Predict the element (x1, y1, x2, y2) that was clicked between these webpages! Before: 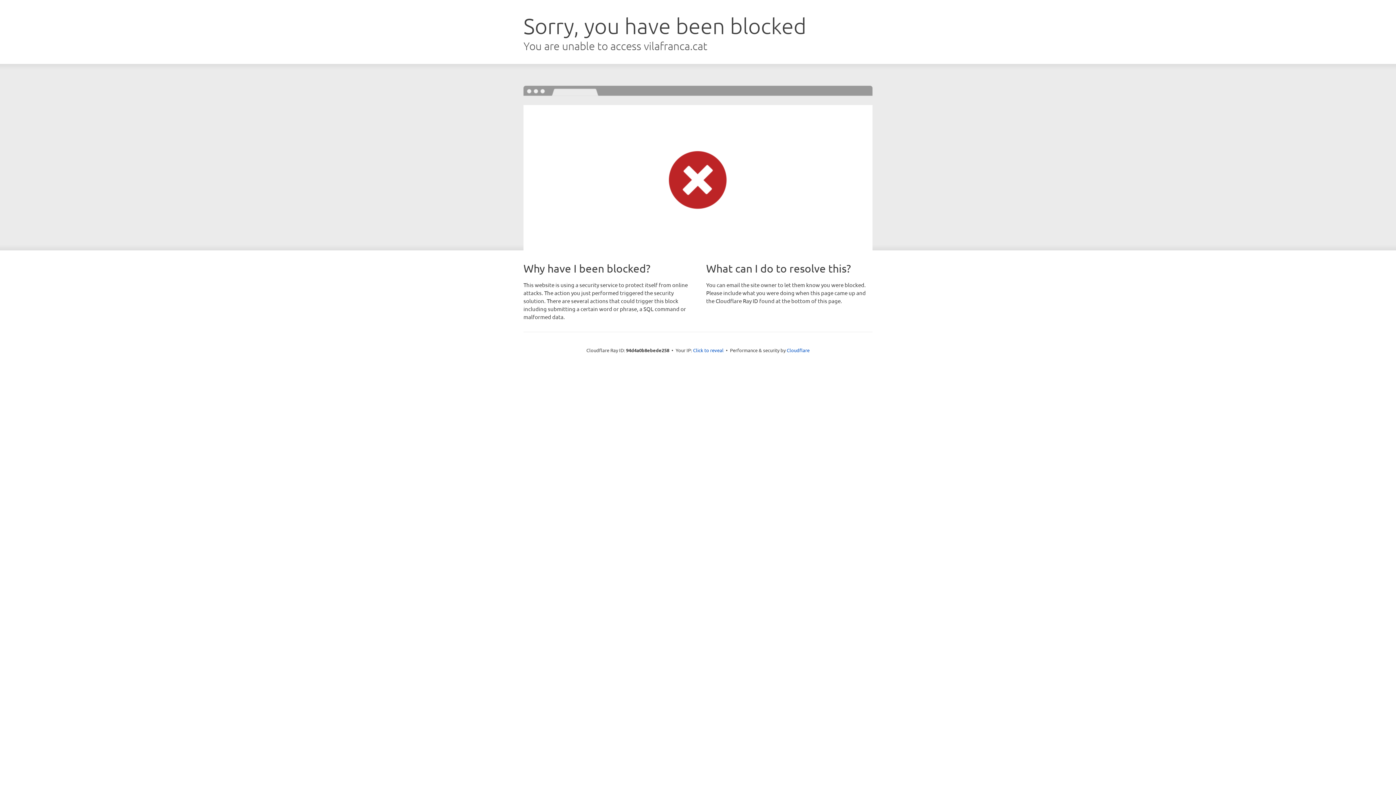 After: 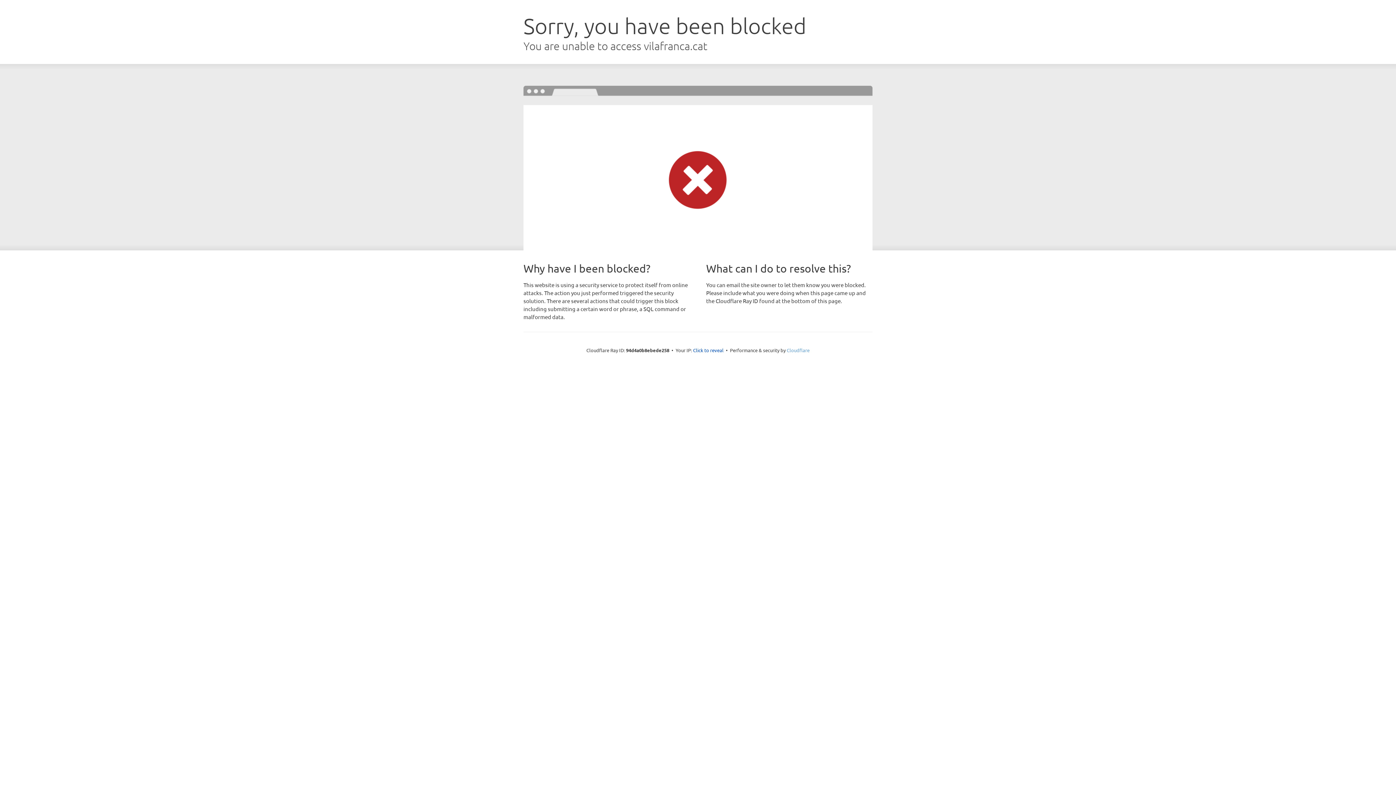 Action: label: Cloudflare bbox: (786, 347, 809, 353)